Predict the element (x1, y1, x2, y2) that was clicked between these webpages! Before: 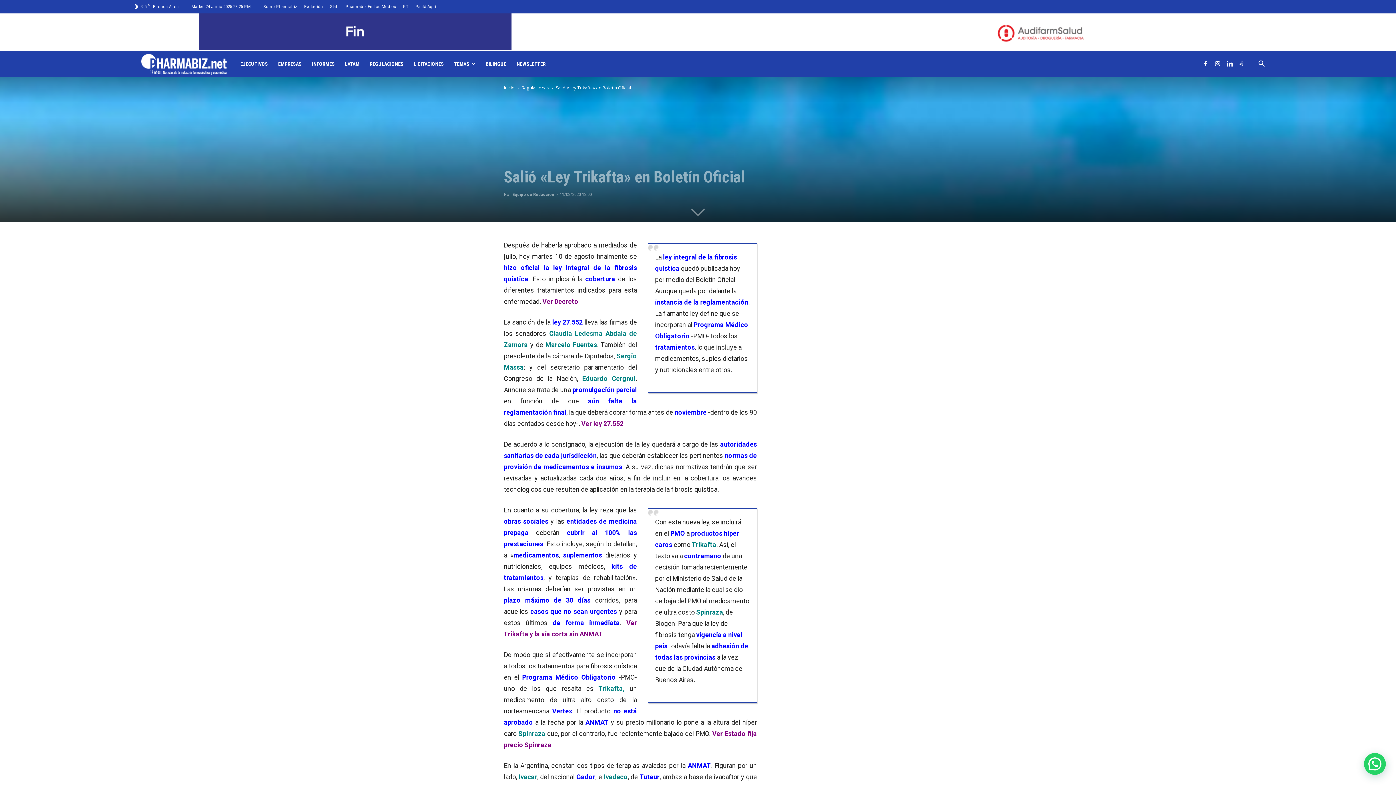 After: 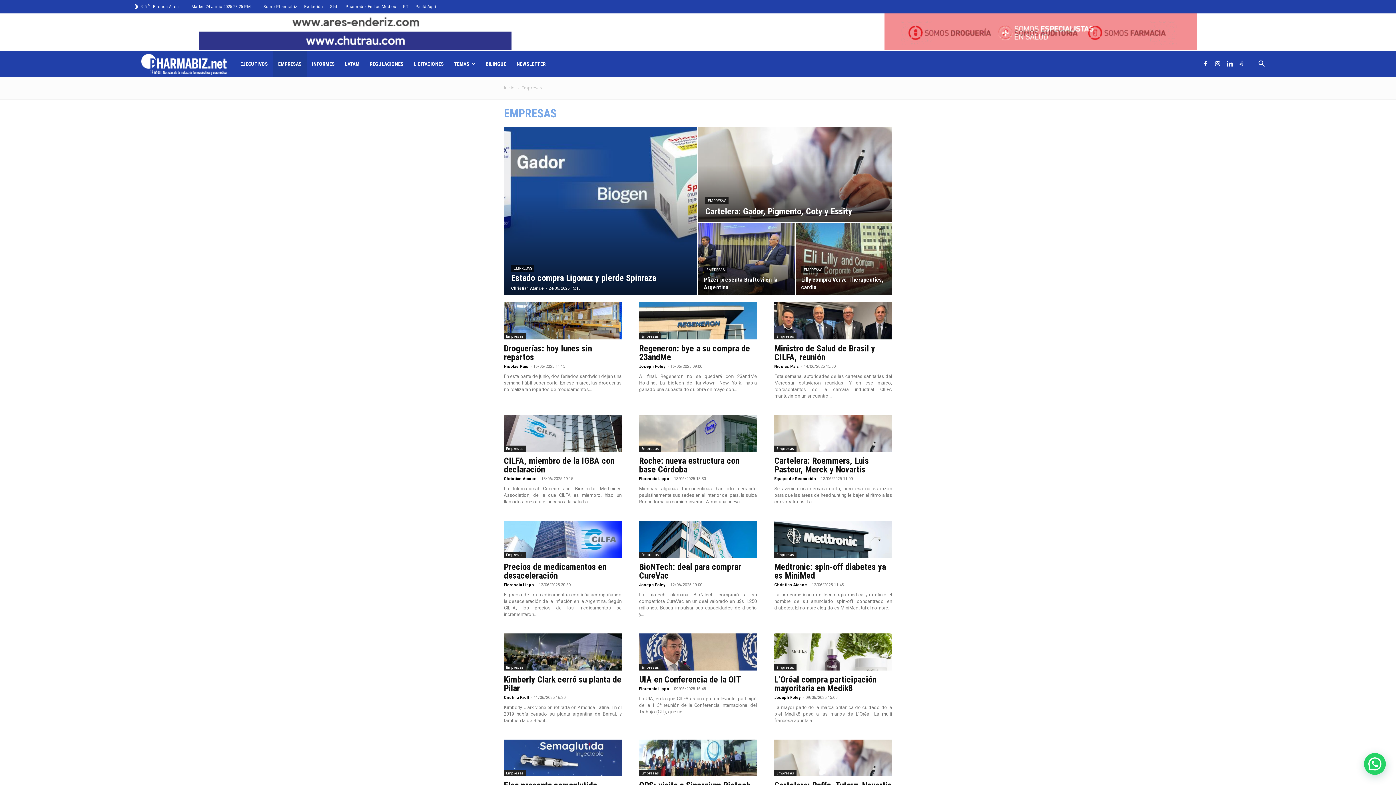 Action: bbox: (273, 51, 306, 76) label: EMPRESAS